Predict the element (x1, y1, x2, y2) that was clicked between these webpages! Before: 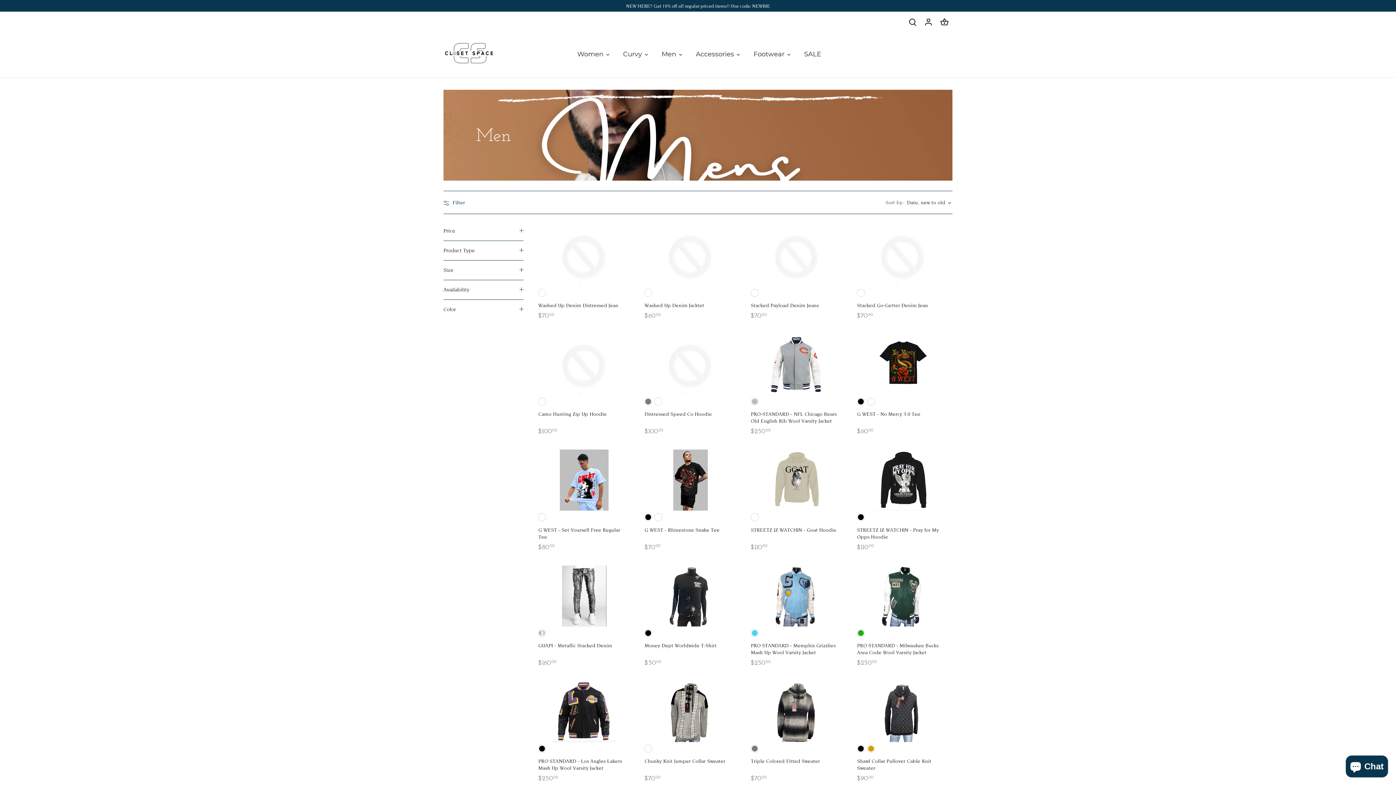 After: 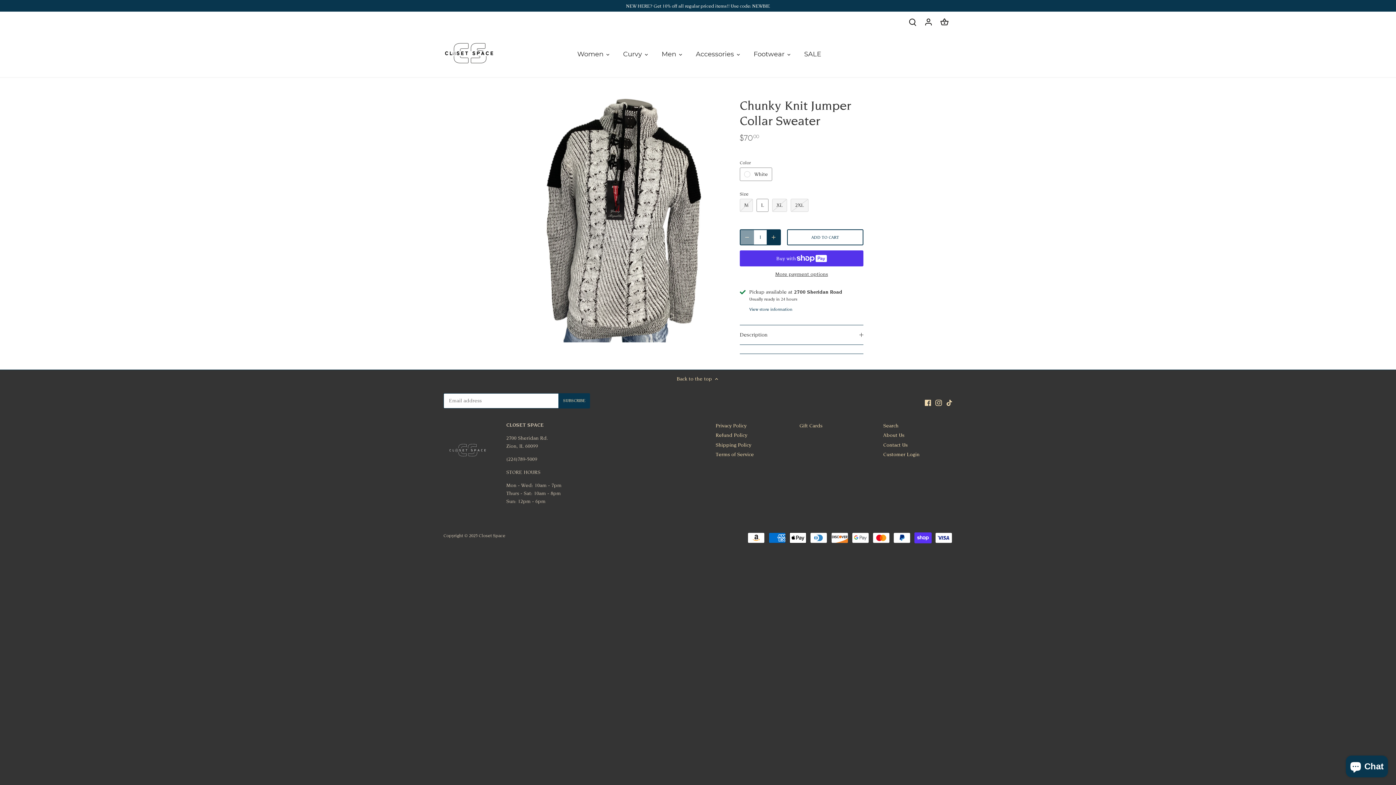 Action: bbox: (644, 681, 736, 742) label: Chunky Knit Jumper Collar Sweater